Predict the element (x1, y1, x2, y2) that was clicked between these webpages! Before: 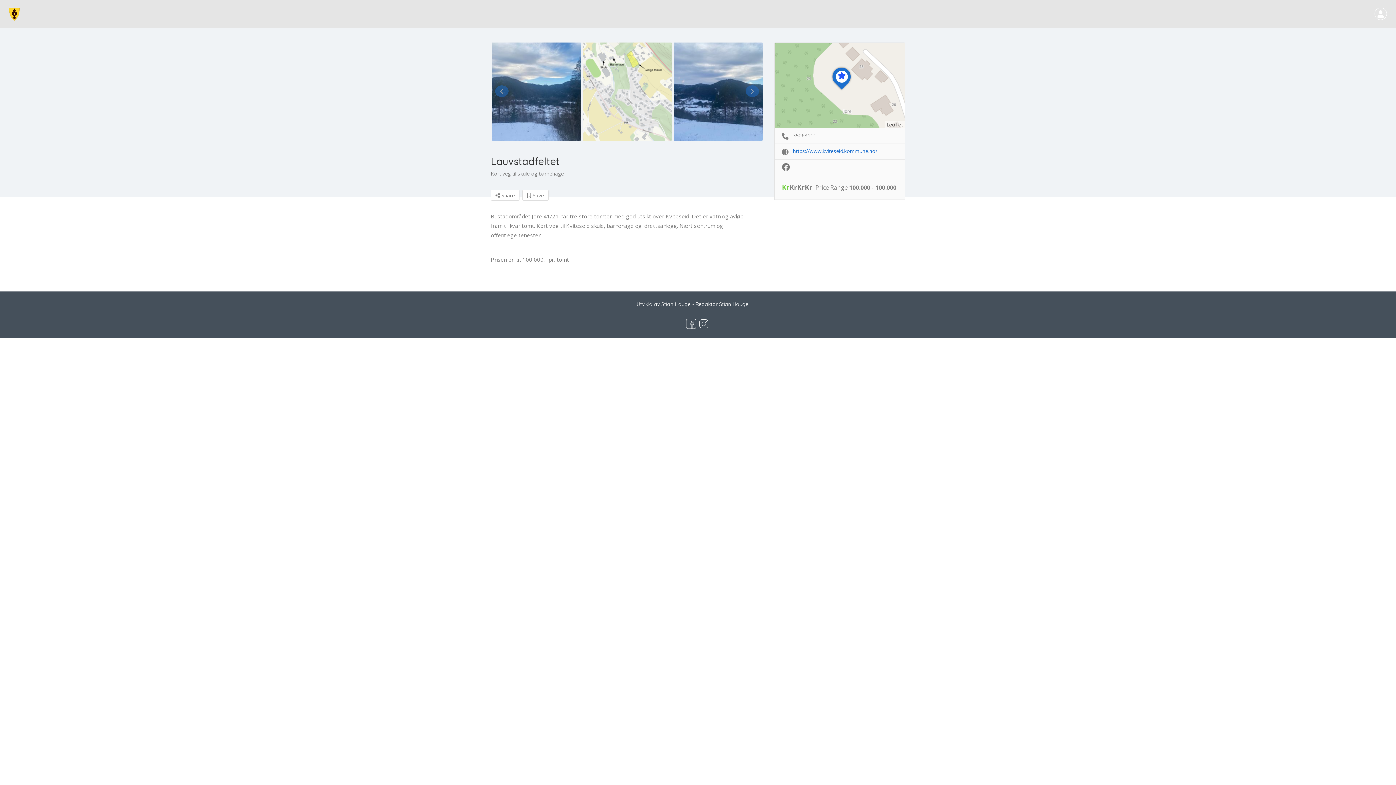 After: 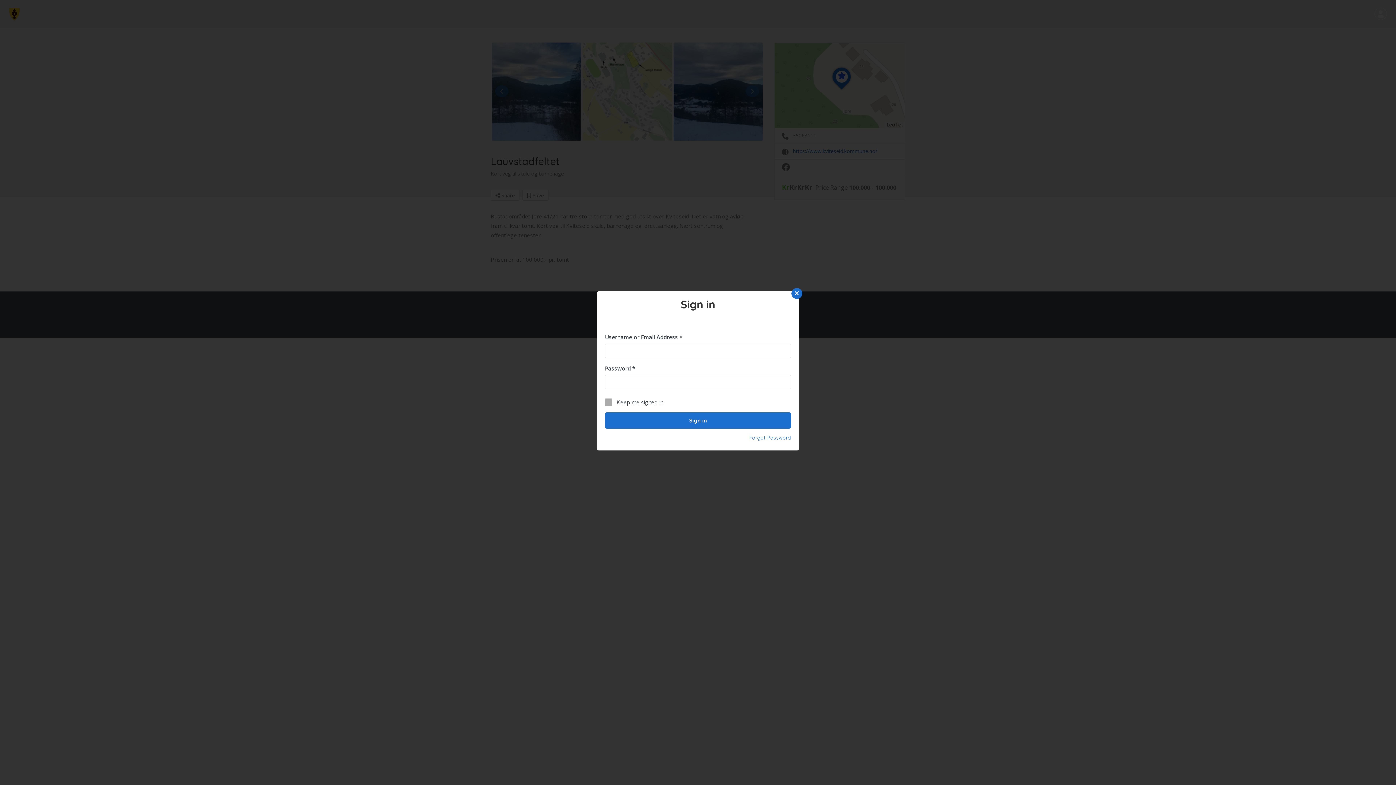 Action: bbox: (1374, 5, 1387, 23)